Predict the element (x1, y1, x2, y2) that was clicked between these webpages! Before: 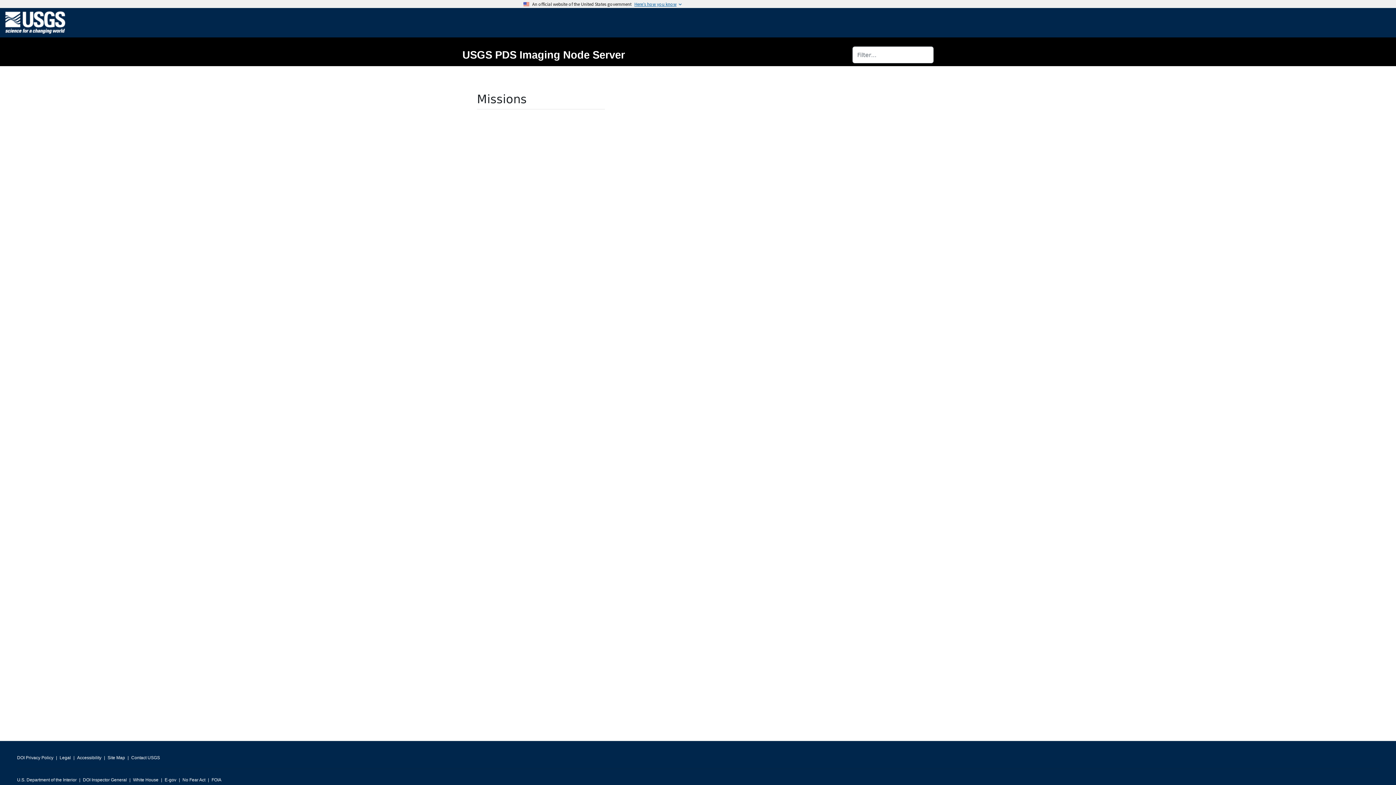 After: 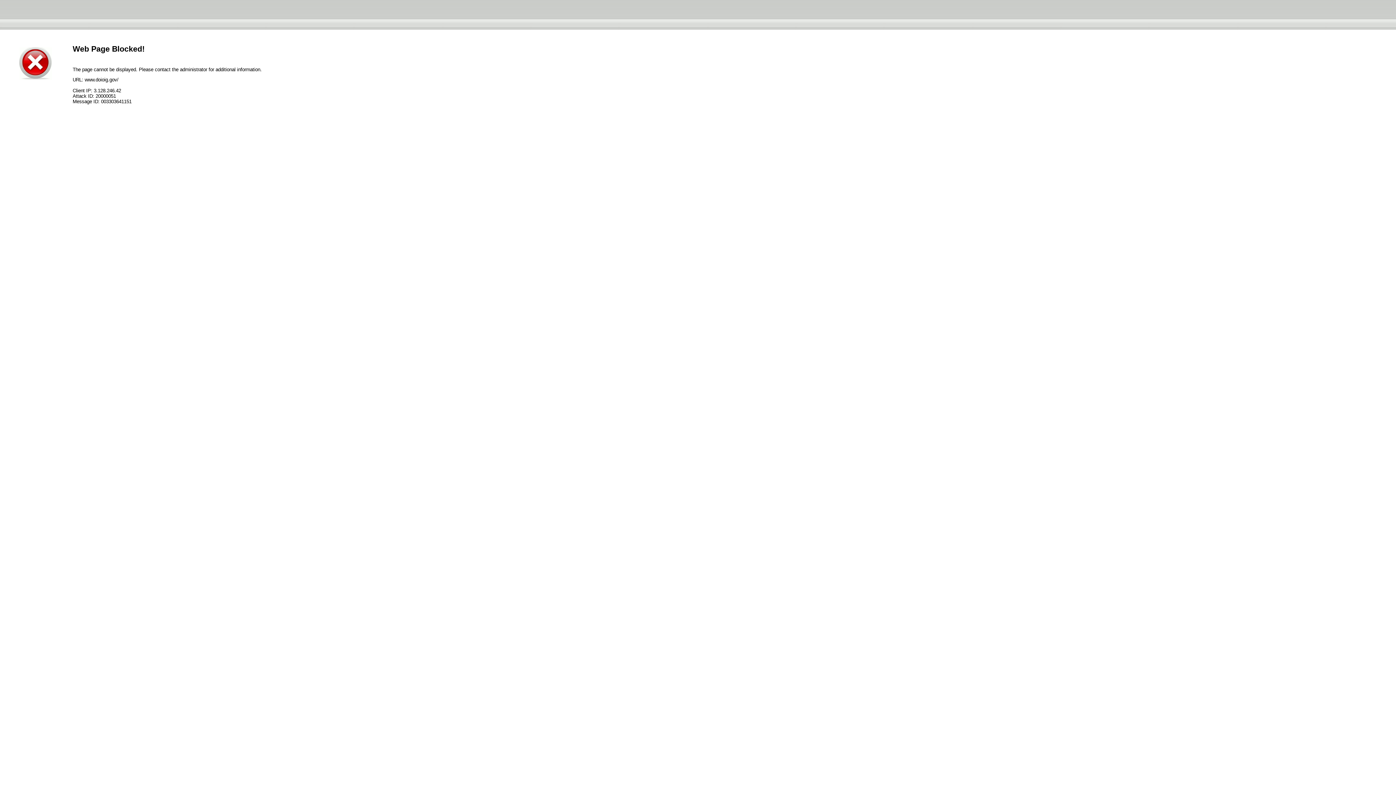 Action: label: DOI Inspector General bbox: (82, 775, 126, 785)